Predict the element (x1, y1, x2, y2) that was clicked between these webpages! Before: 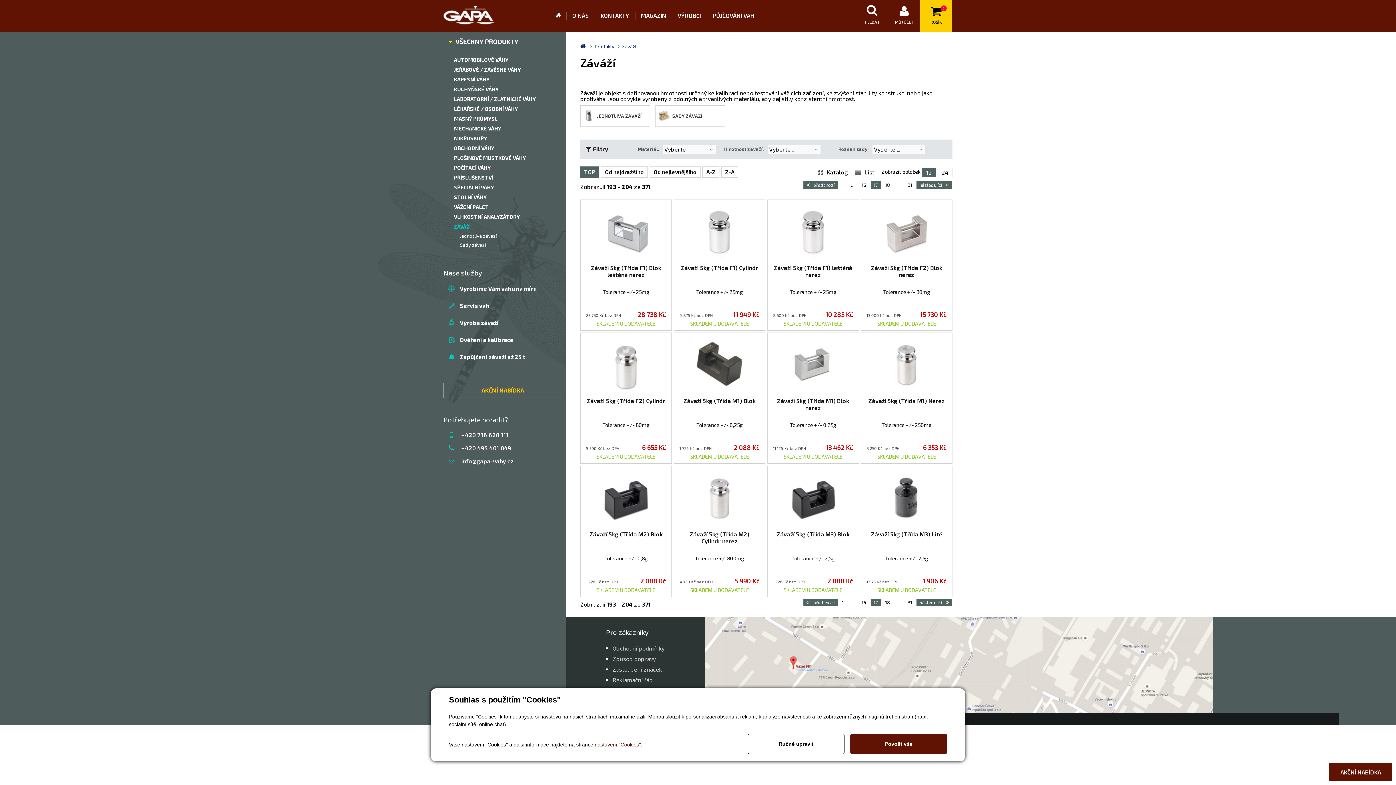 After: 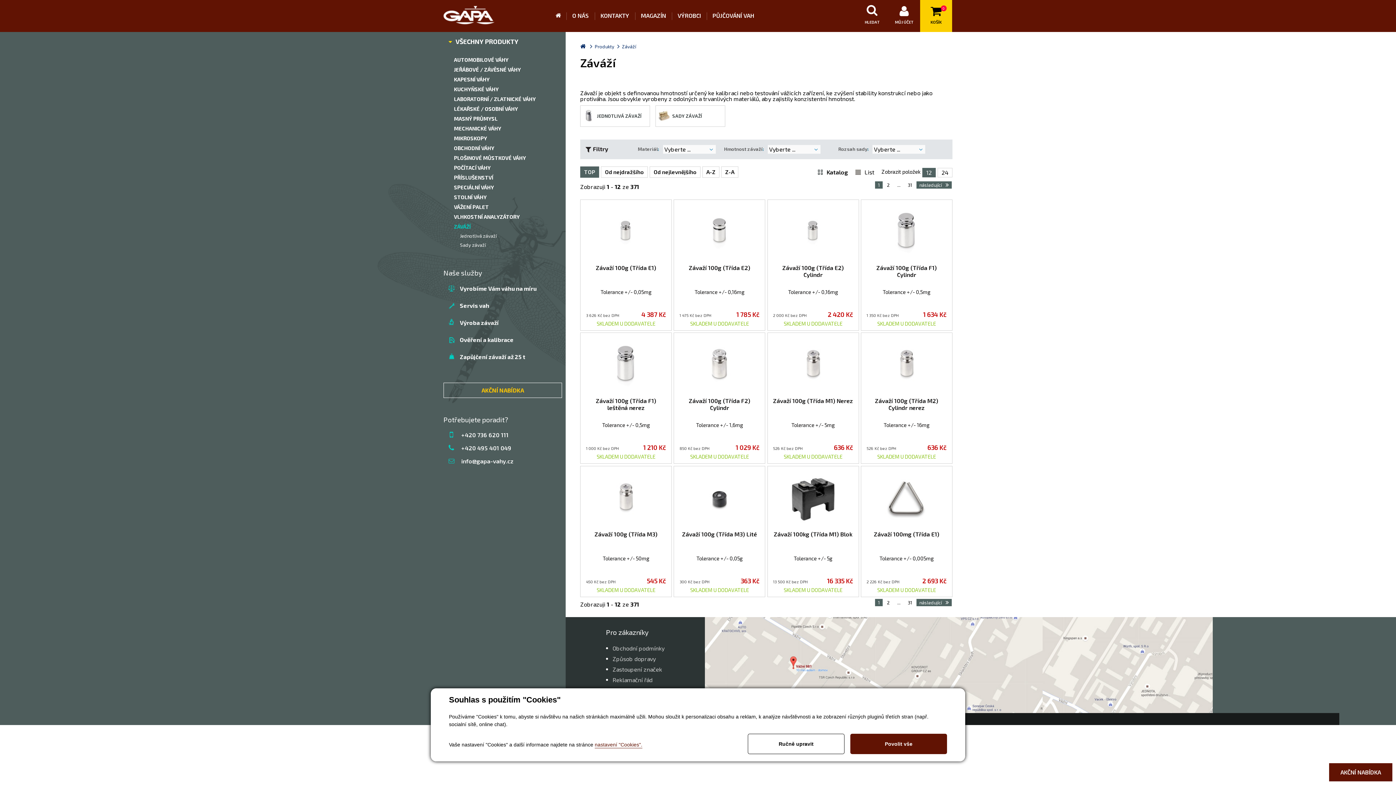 Action: bbox: (839, 599, 846, 606) label: 1